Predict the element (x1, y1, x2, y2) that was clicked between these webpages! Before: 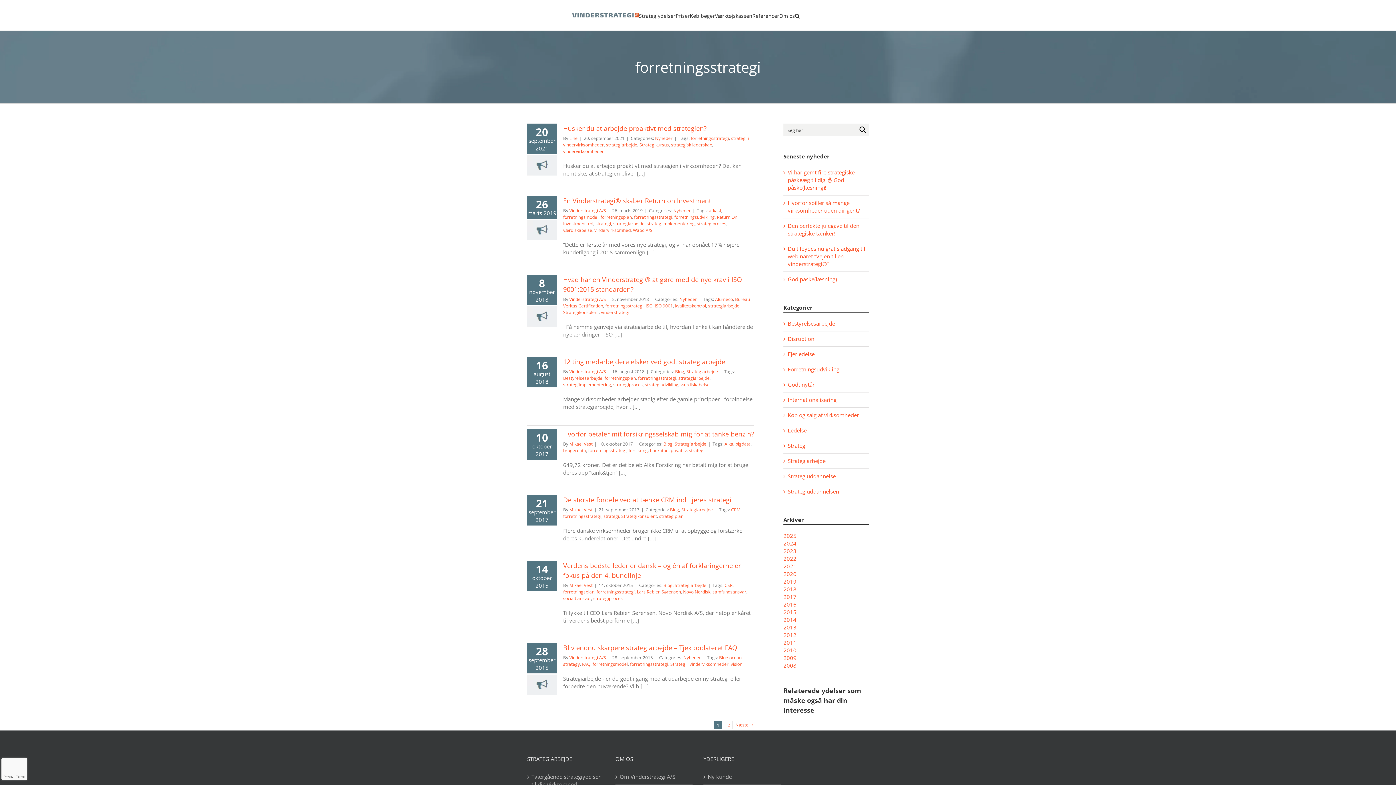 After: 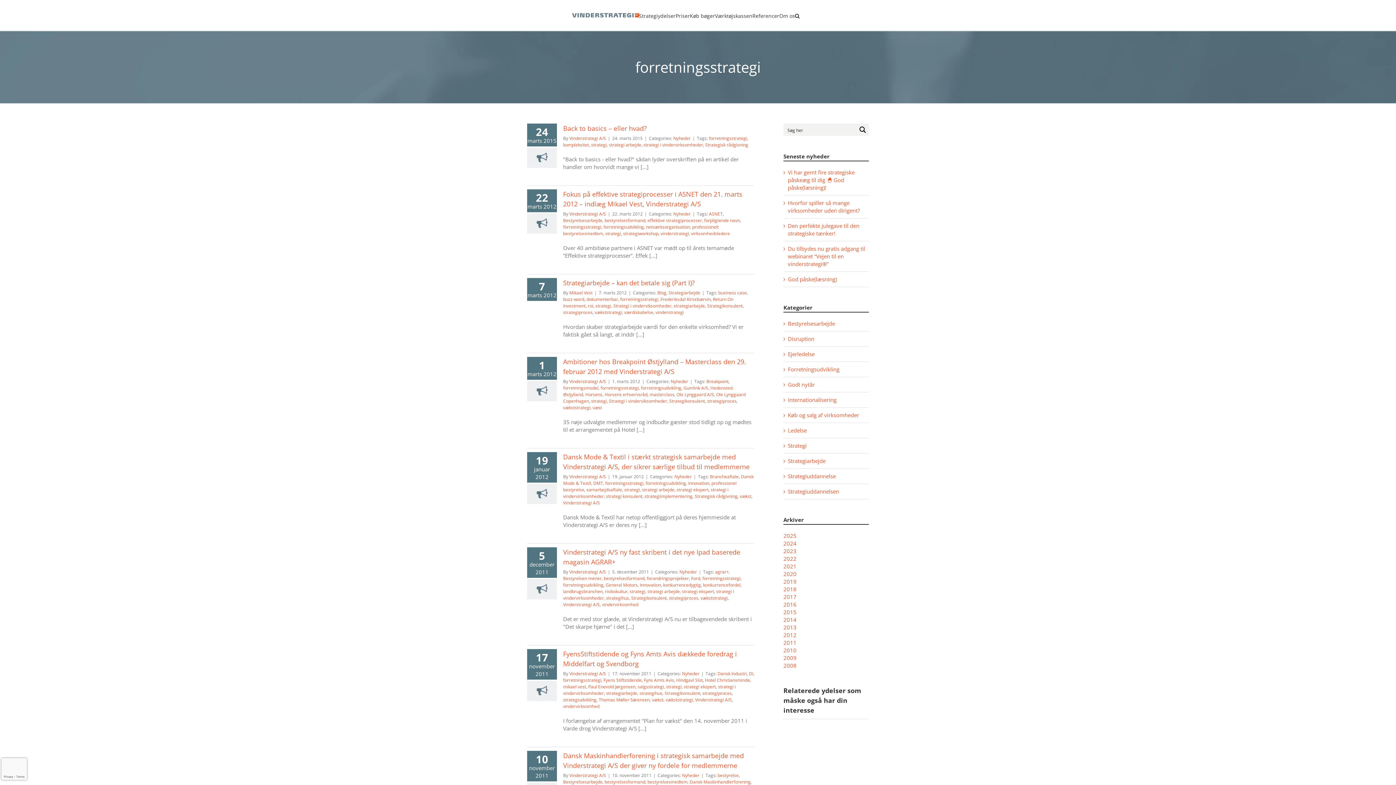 Action: label: Næste bbox: (735, 720, 748, 730)